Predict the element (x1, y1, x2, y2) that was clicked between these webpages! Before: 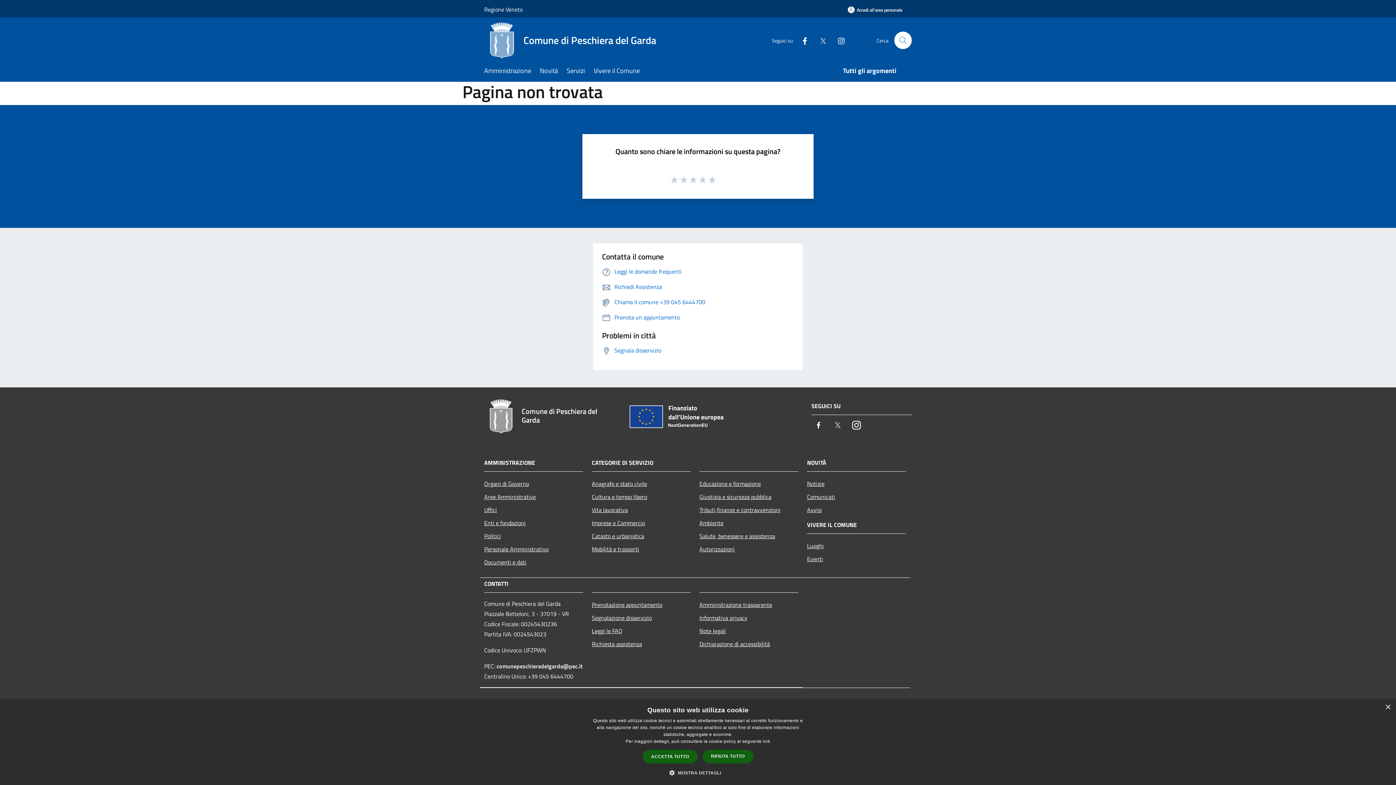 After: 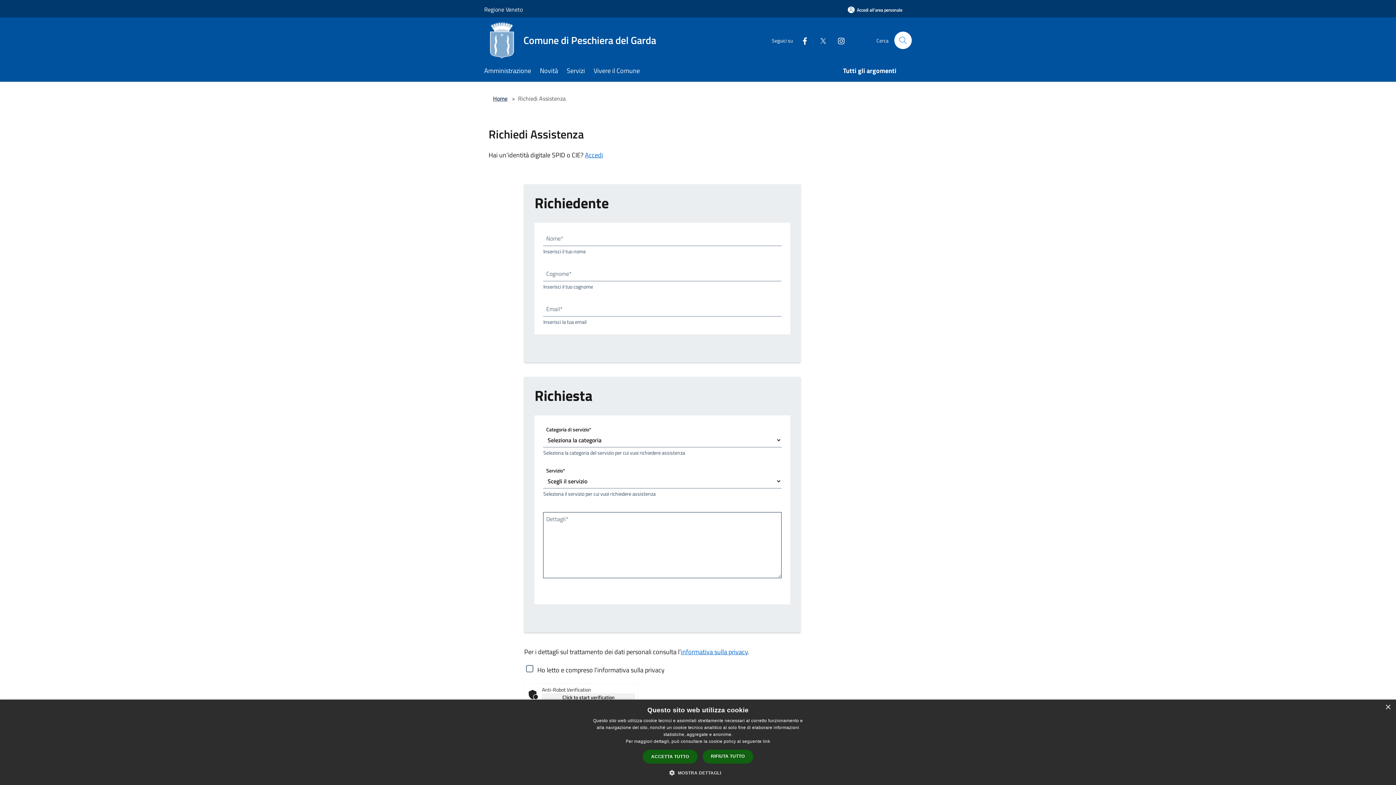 Action: label: Richiesta assistenza bbox: (592, 637, 690, 650)